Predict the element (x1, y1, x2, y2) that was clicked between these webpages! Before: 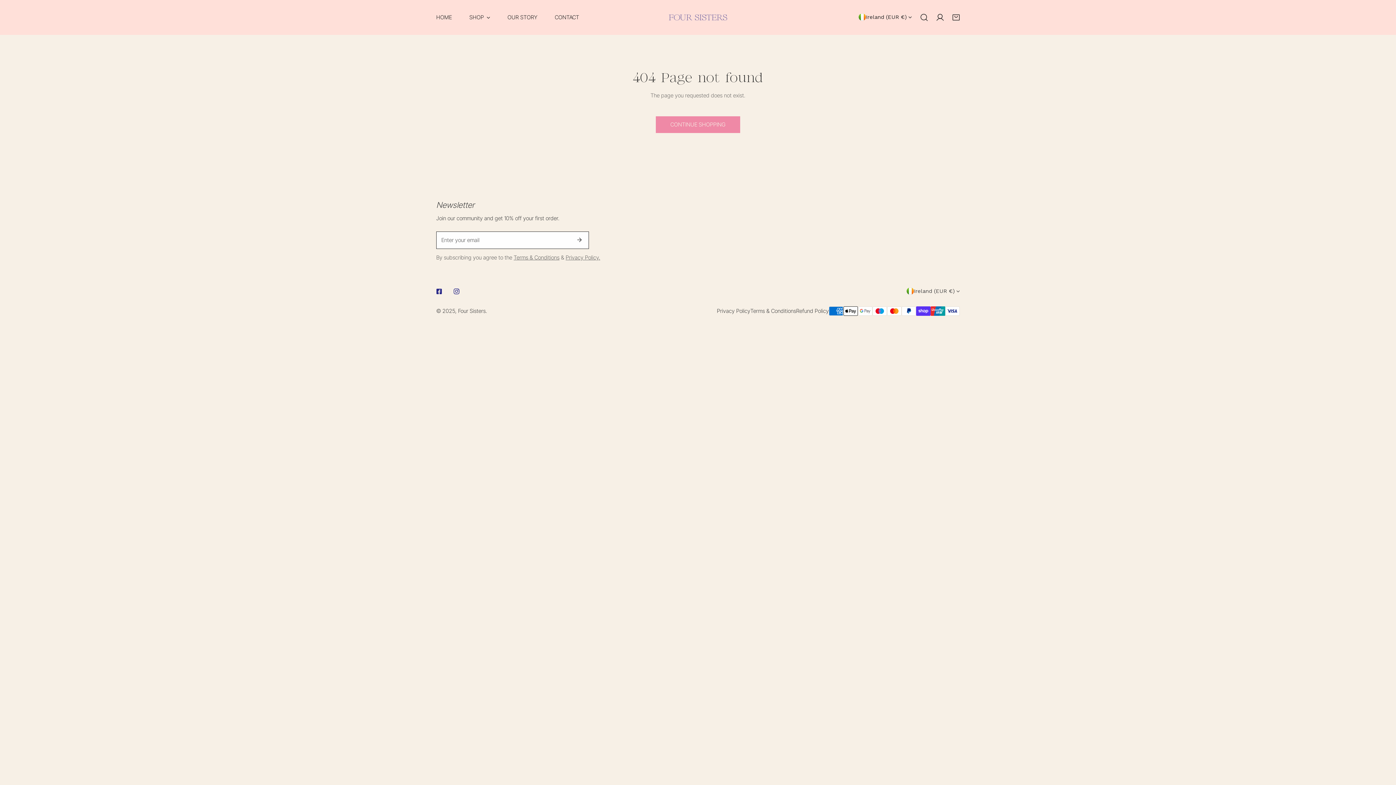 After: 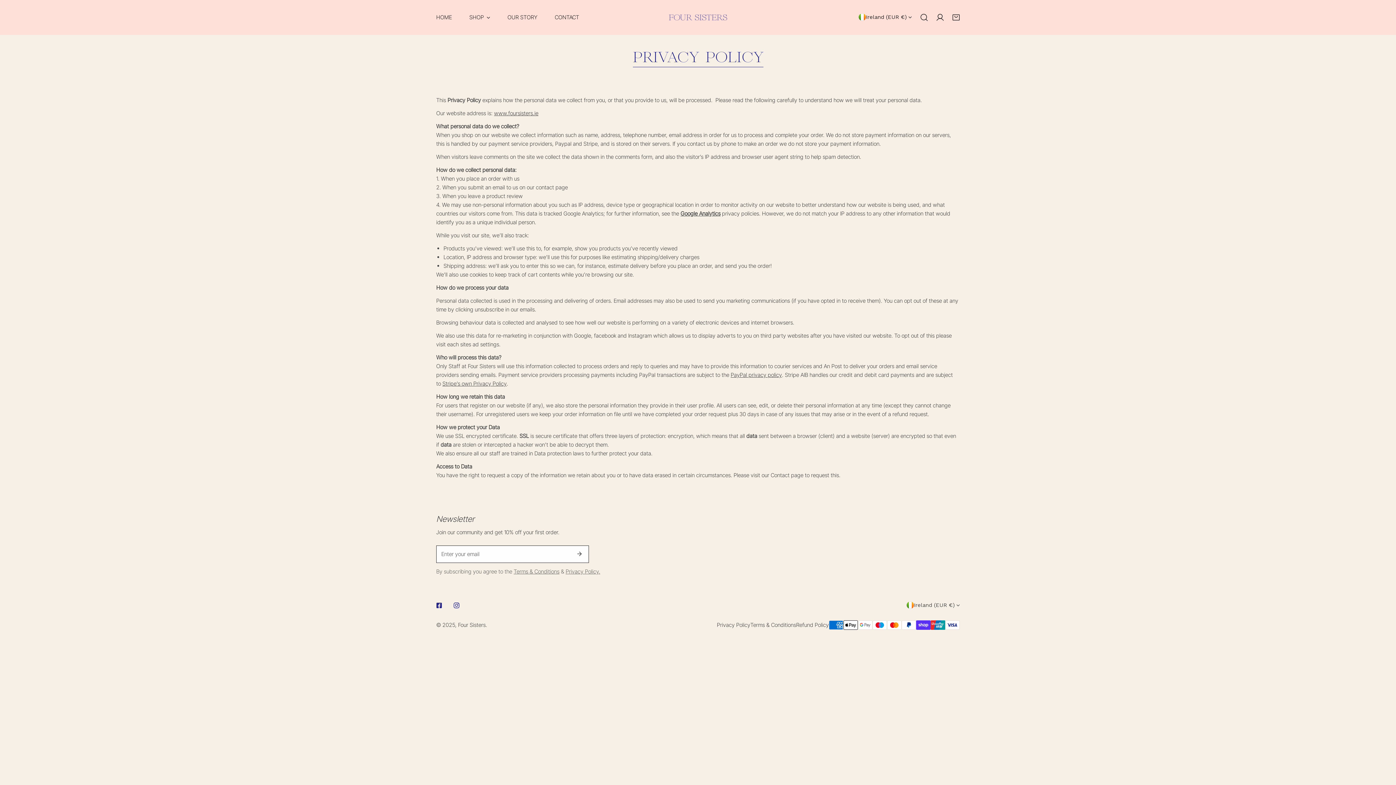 Action: label: Privacy Policy bbox: (717, 307, 750, 315)